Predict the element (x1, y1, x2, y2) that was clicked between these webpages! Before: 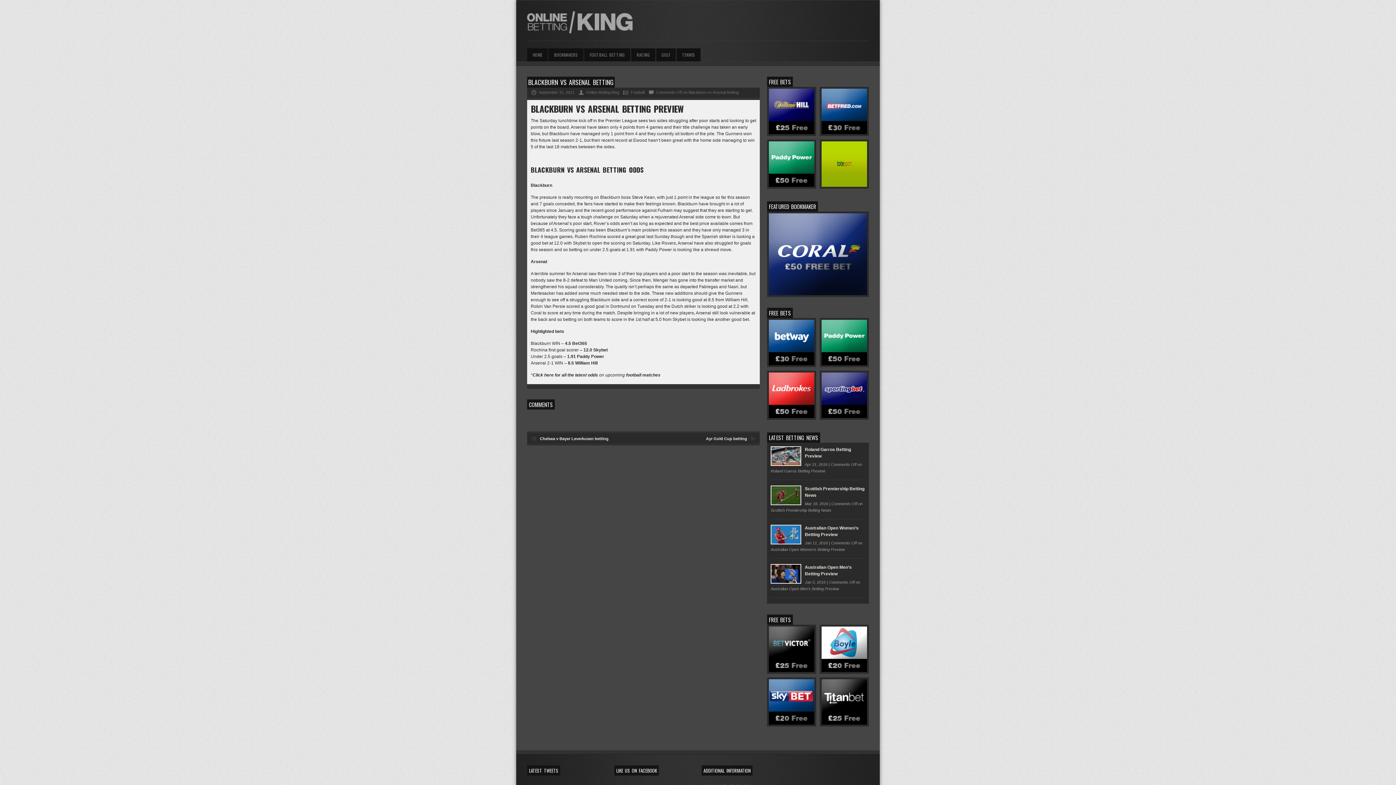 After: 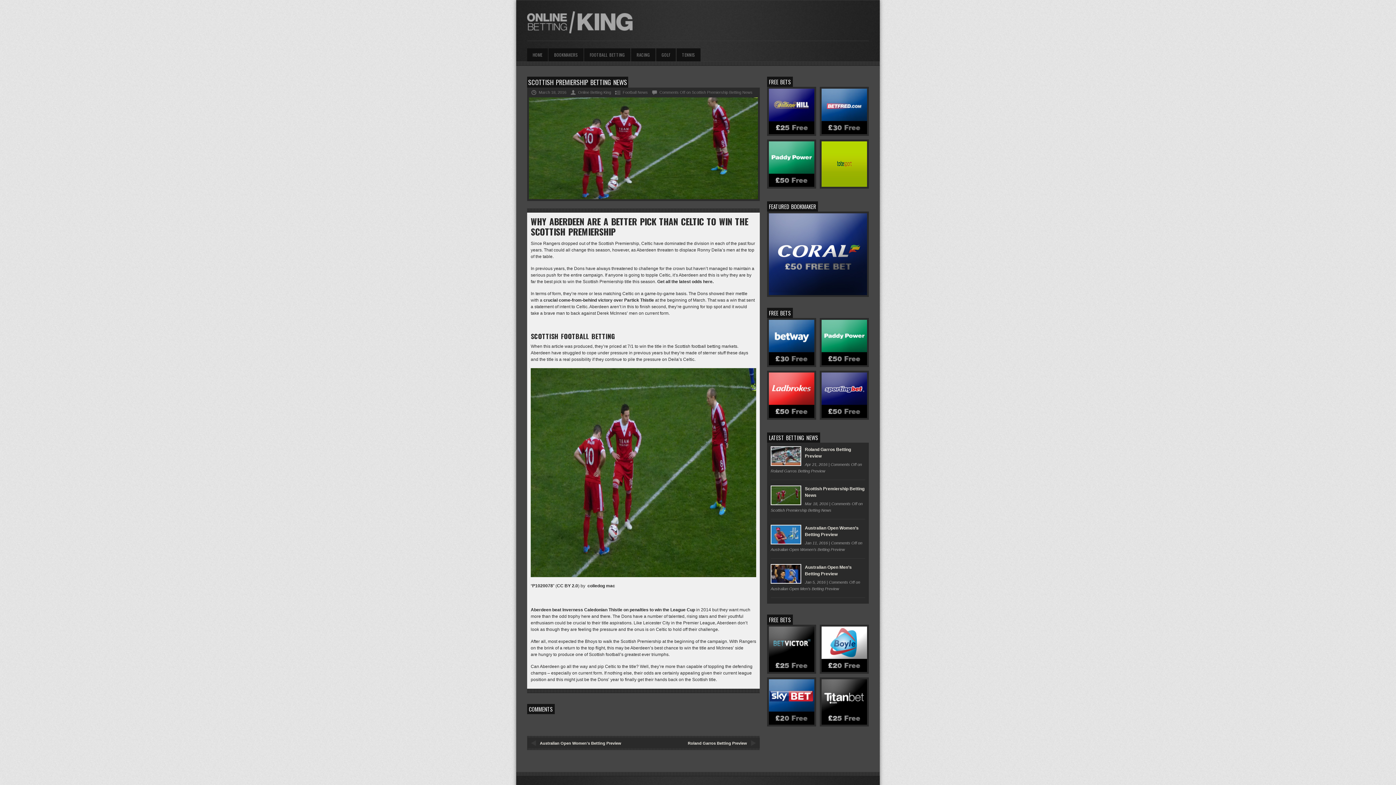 Action: bbox: (770, 485, 801, 505)